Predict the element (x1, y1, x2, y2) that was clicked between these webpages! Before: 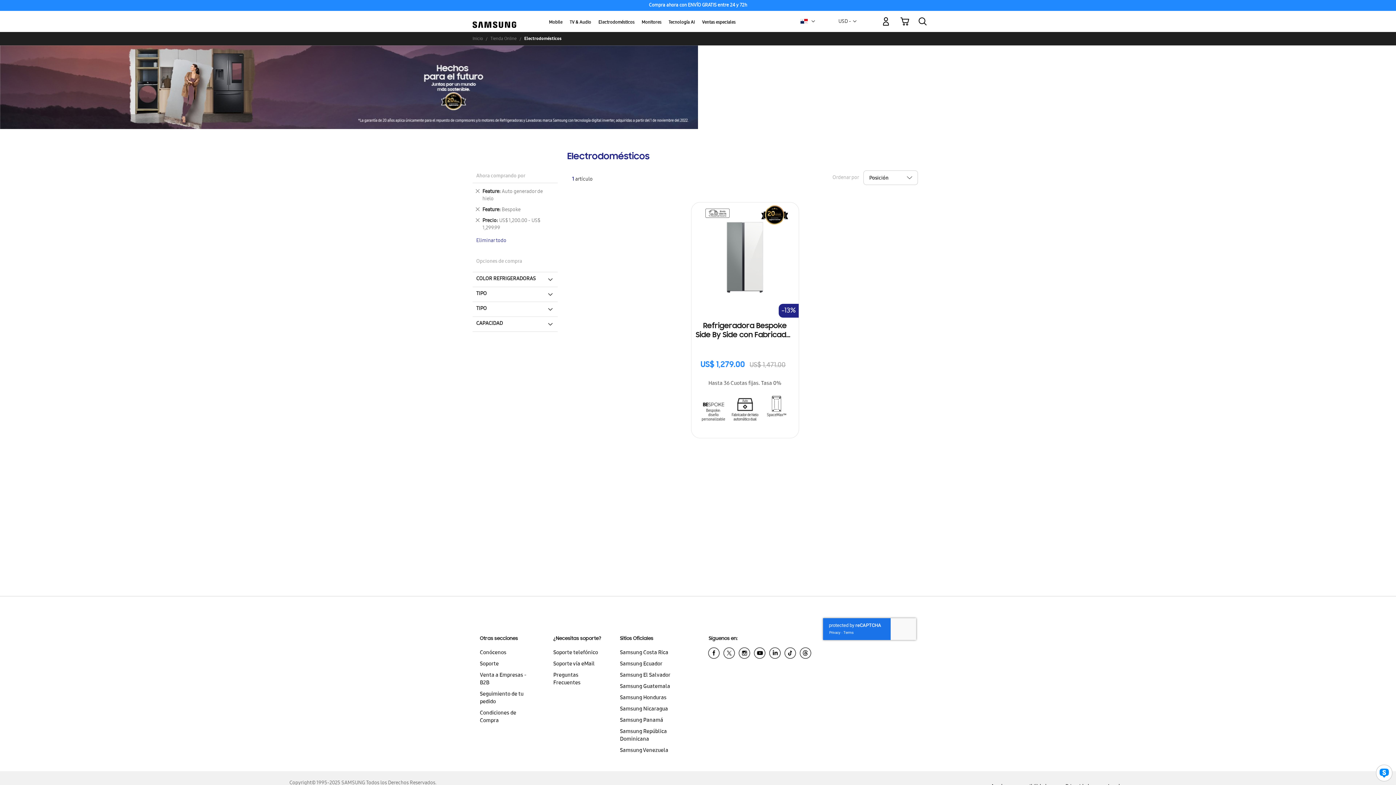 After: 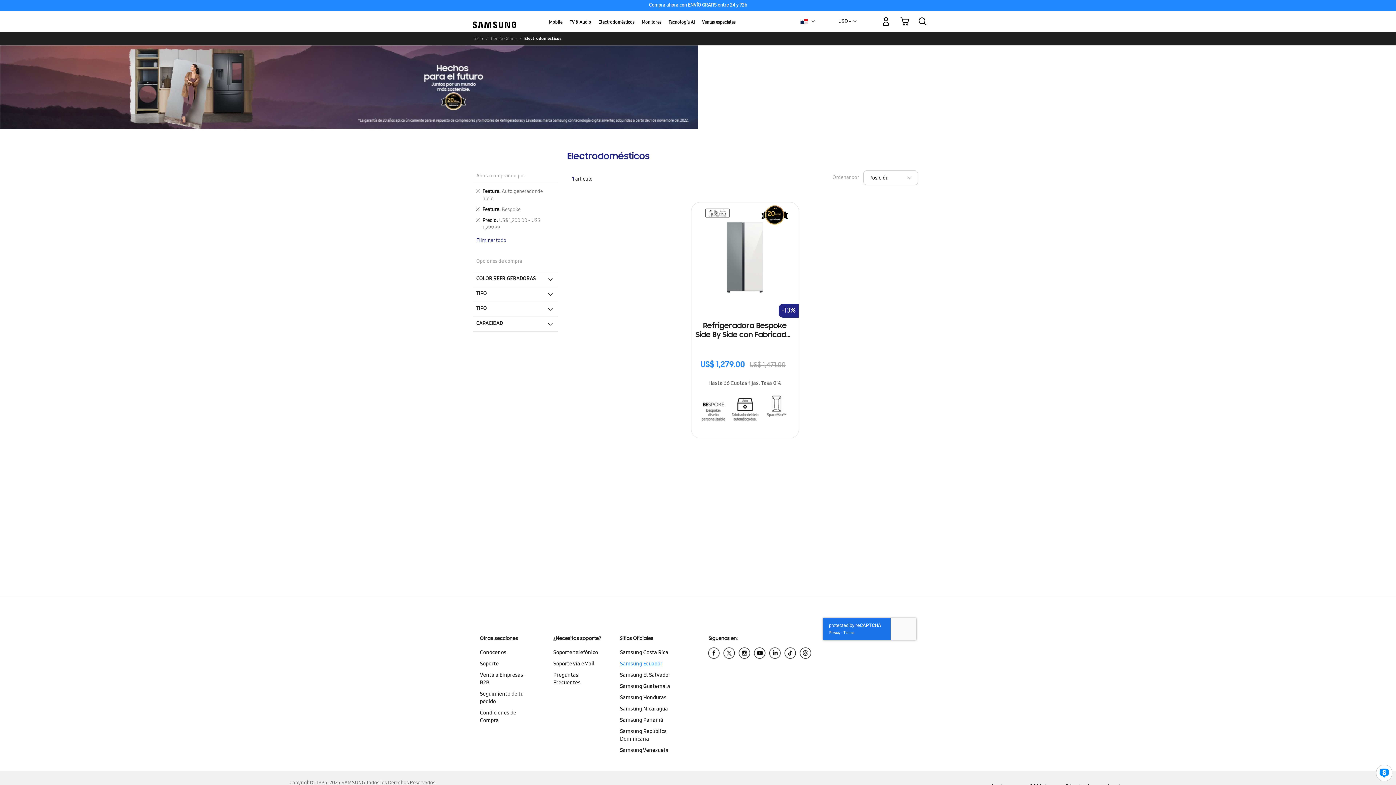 Action: bbox: (620, 659, 690, 670) label: Samsung Ecuador